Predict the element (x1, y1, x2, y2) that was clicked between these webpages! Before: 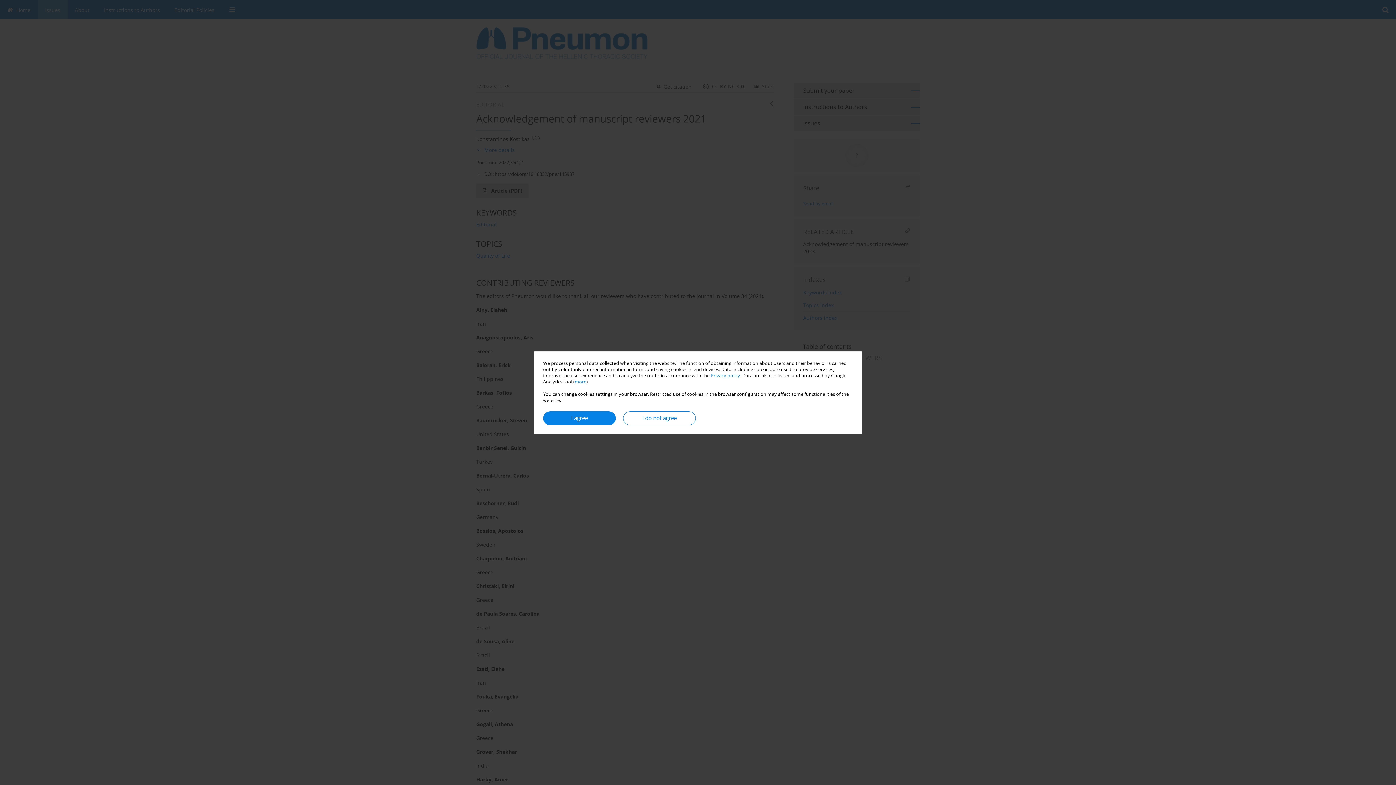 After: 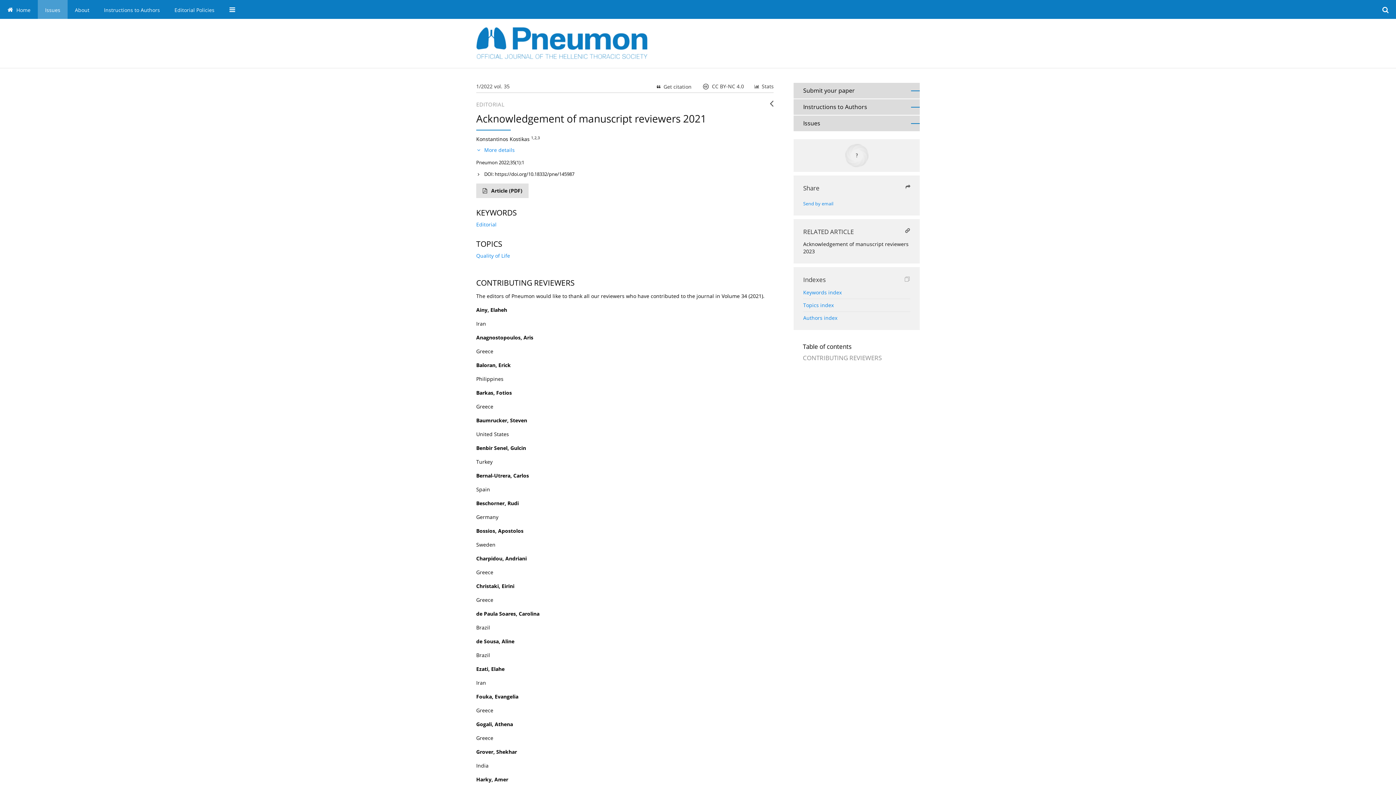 Action: label: I agree bbox: (543, 411, 616, 425)